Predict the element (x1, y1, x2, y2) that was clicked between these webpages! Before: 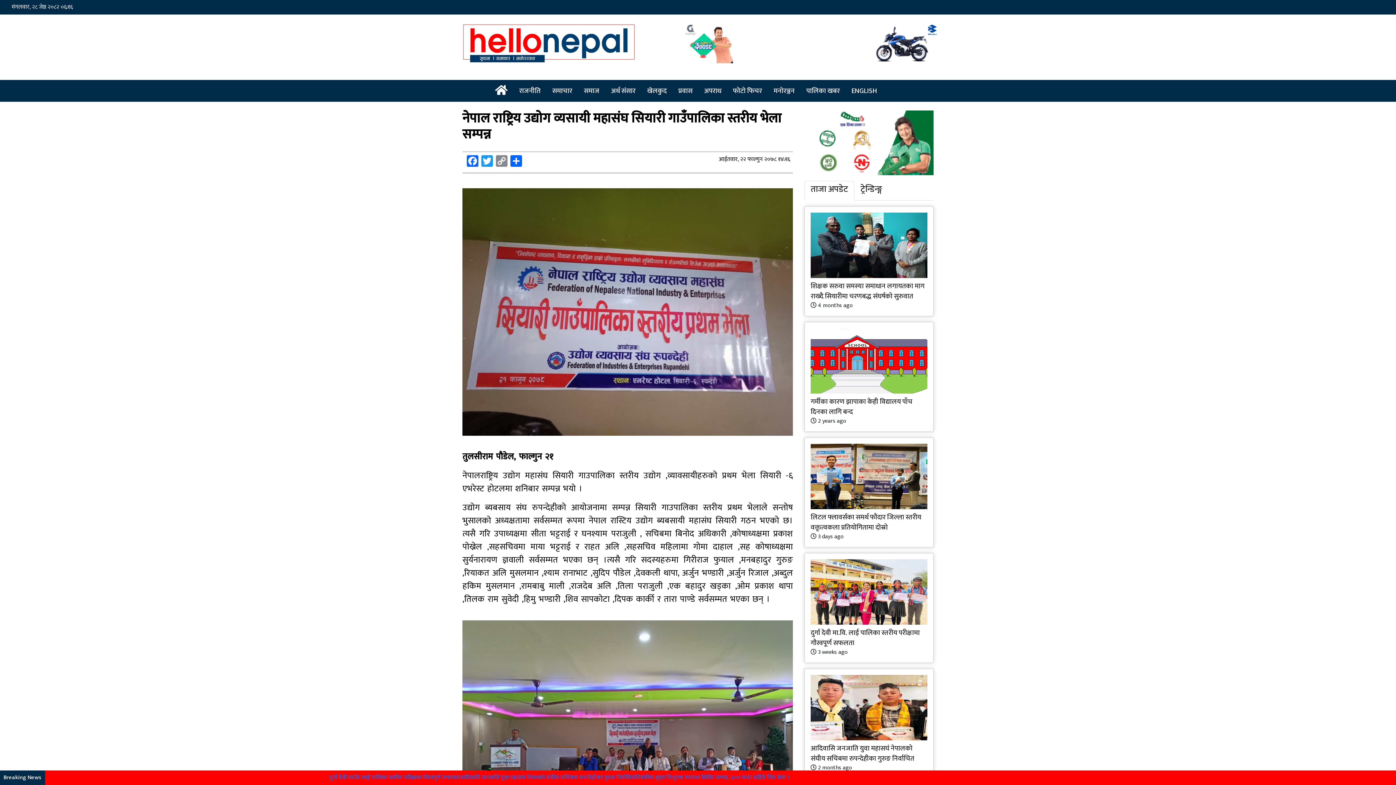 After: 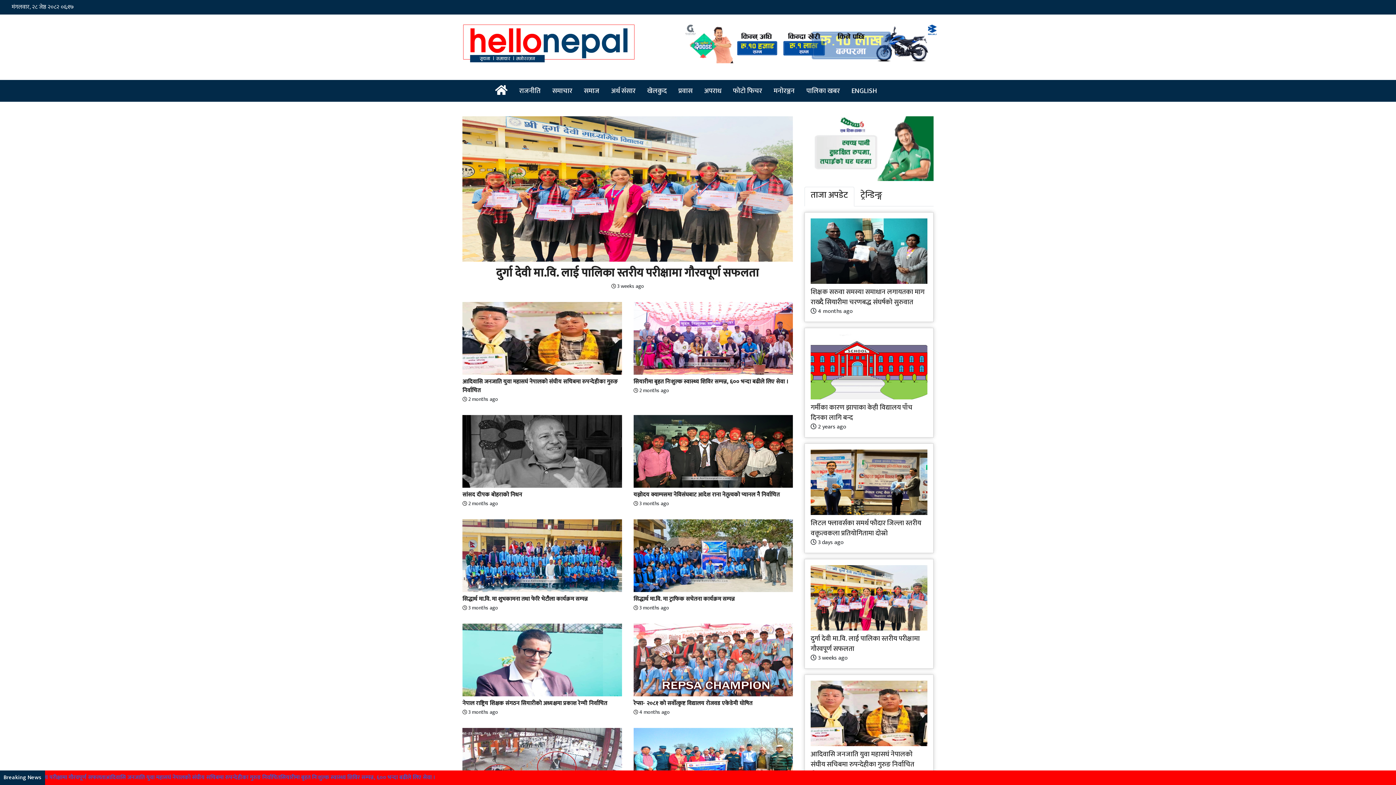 Action: label: समाचार bbox: (546, 82, 578, 98)